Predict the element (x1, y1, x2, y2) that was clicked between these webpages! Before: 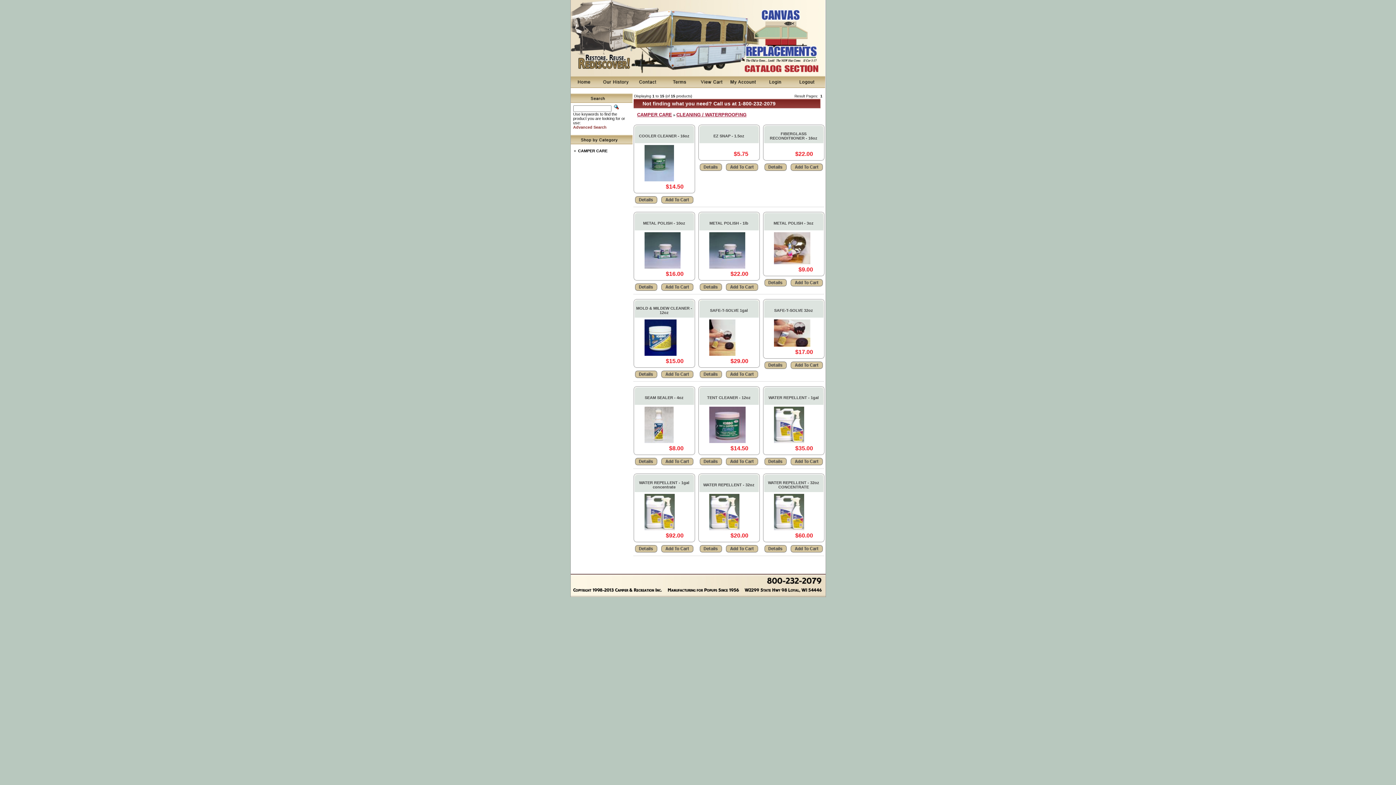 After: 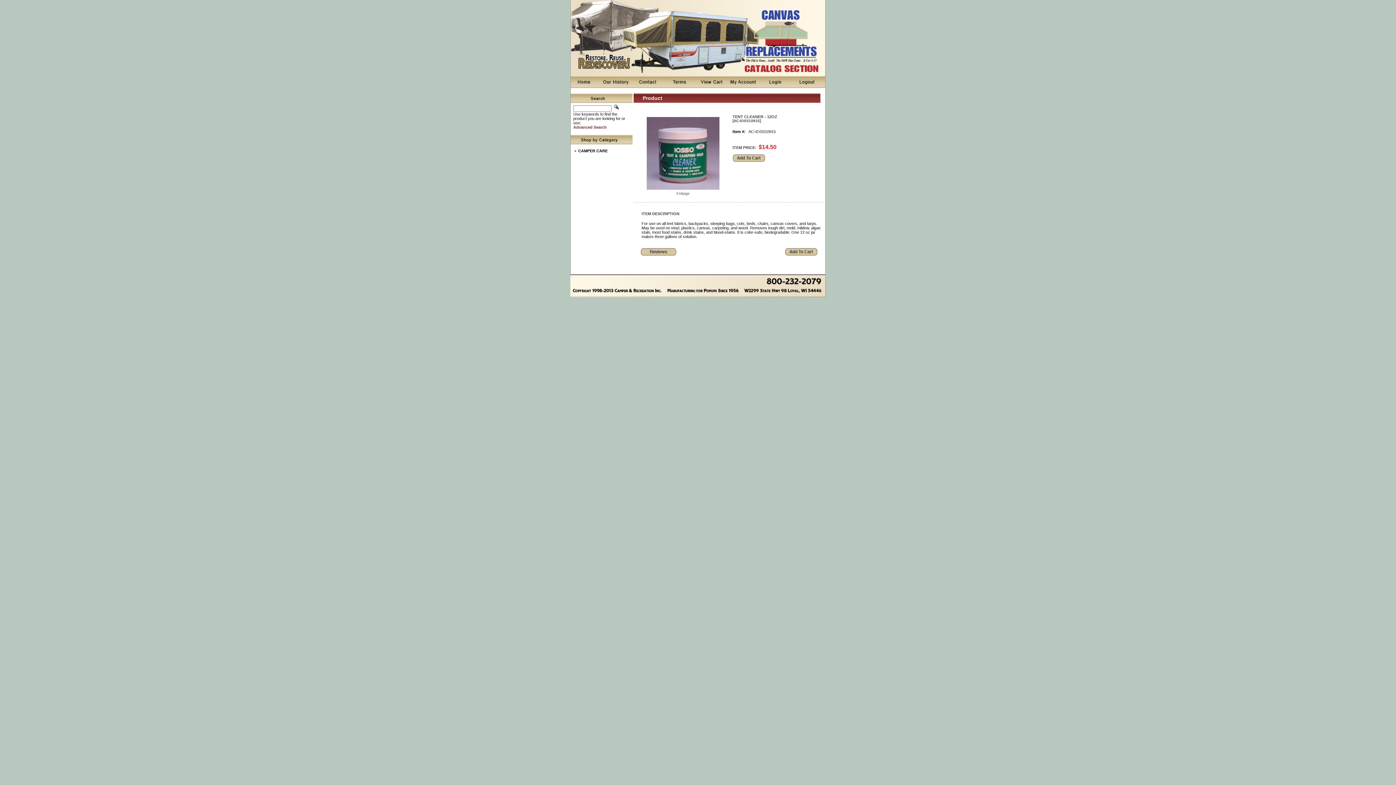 Action: label: TENT CLEANER - 12oz bbox: (707, 395, 750, 400)